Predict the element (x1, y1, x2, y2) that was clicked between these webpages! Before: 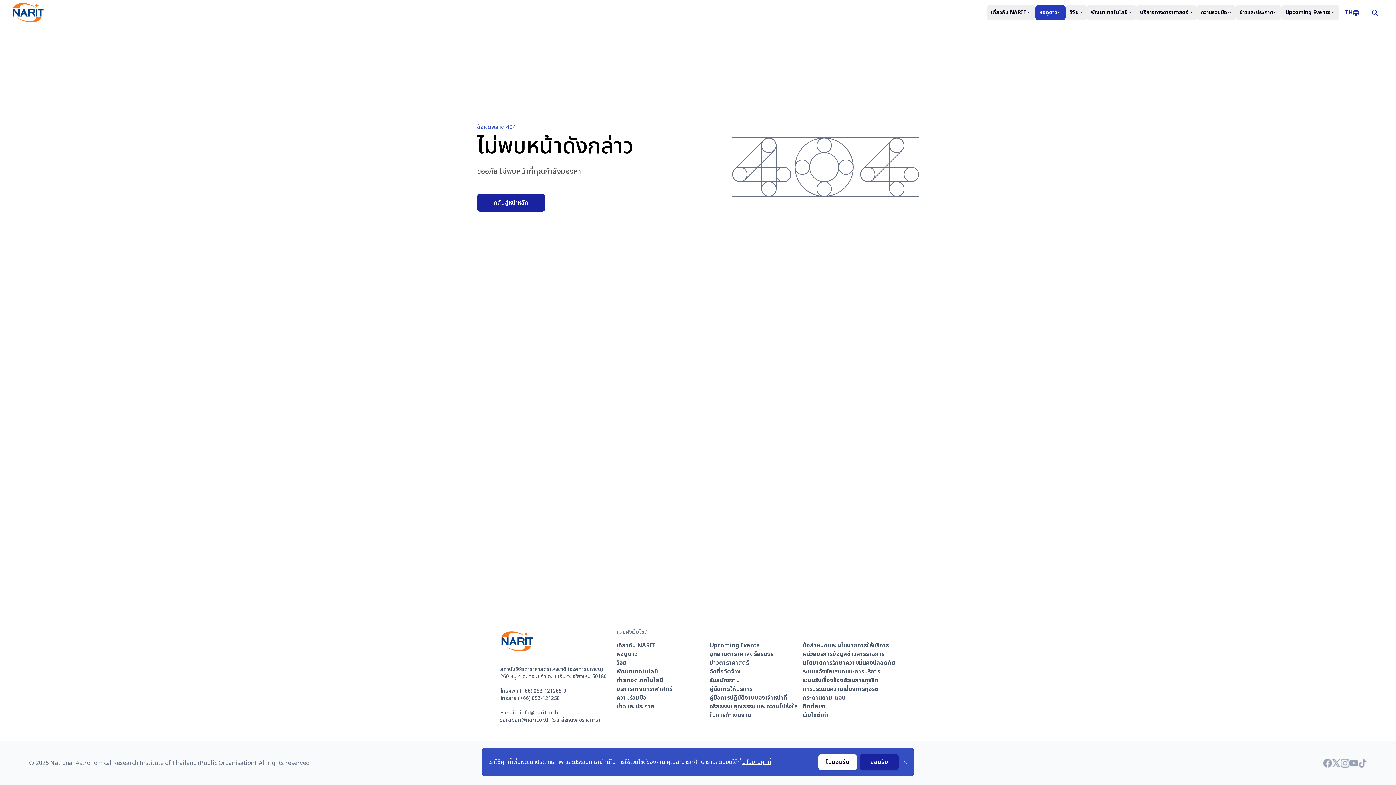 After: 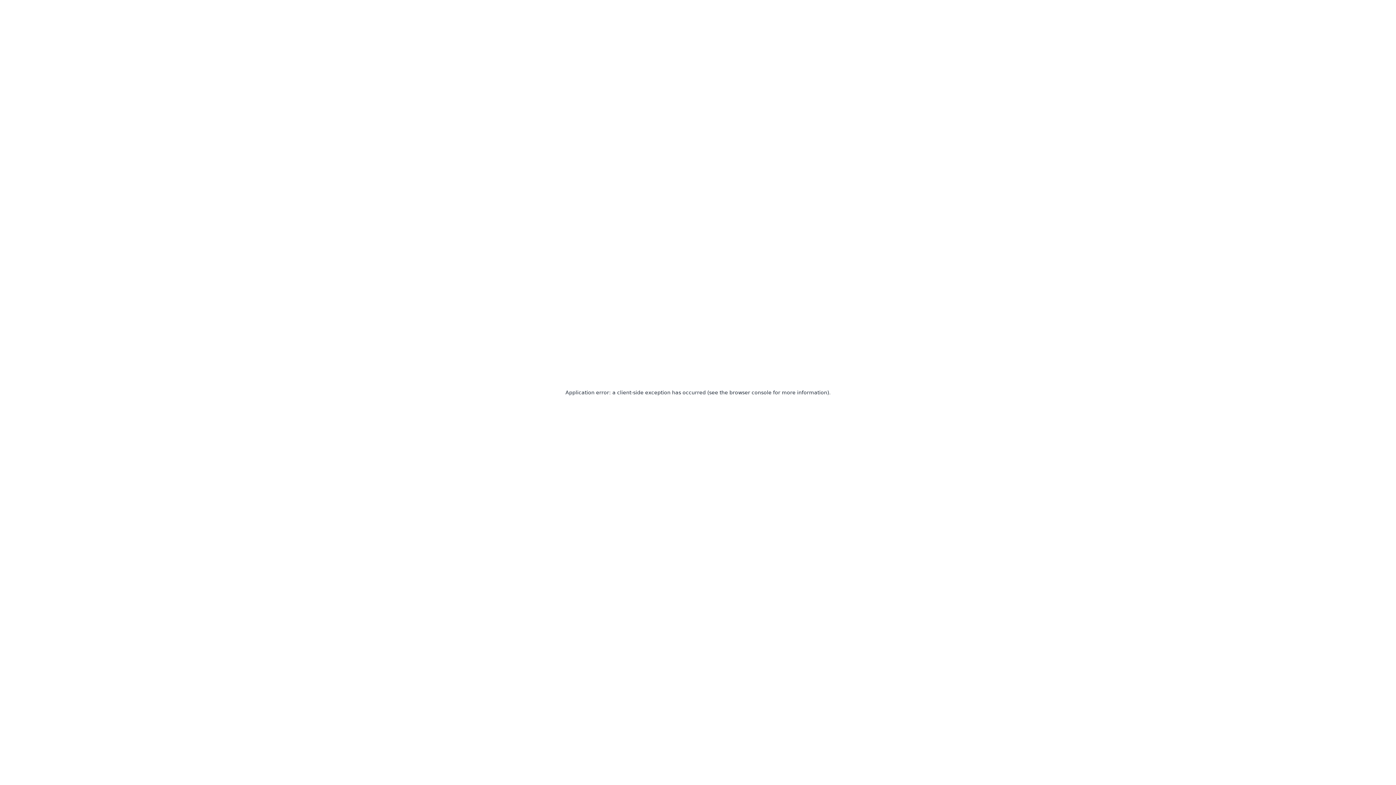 Action: label: หน่วยบริการข้อมูลข่าวสารราชการ bbox: (802, 650, 896, 658)